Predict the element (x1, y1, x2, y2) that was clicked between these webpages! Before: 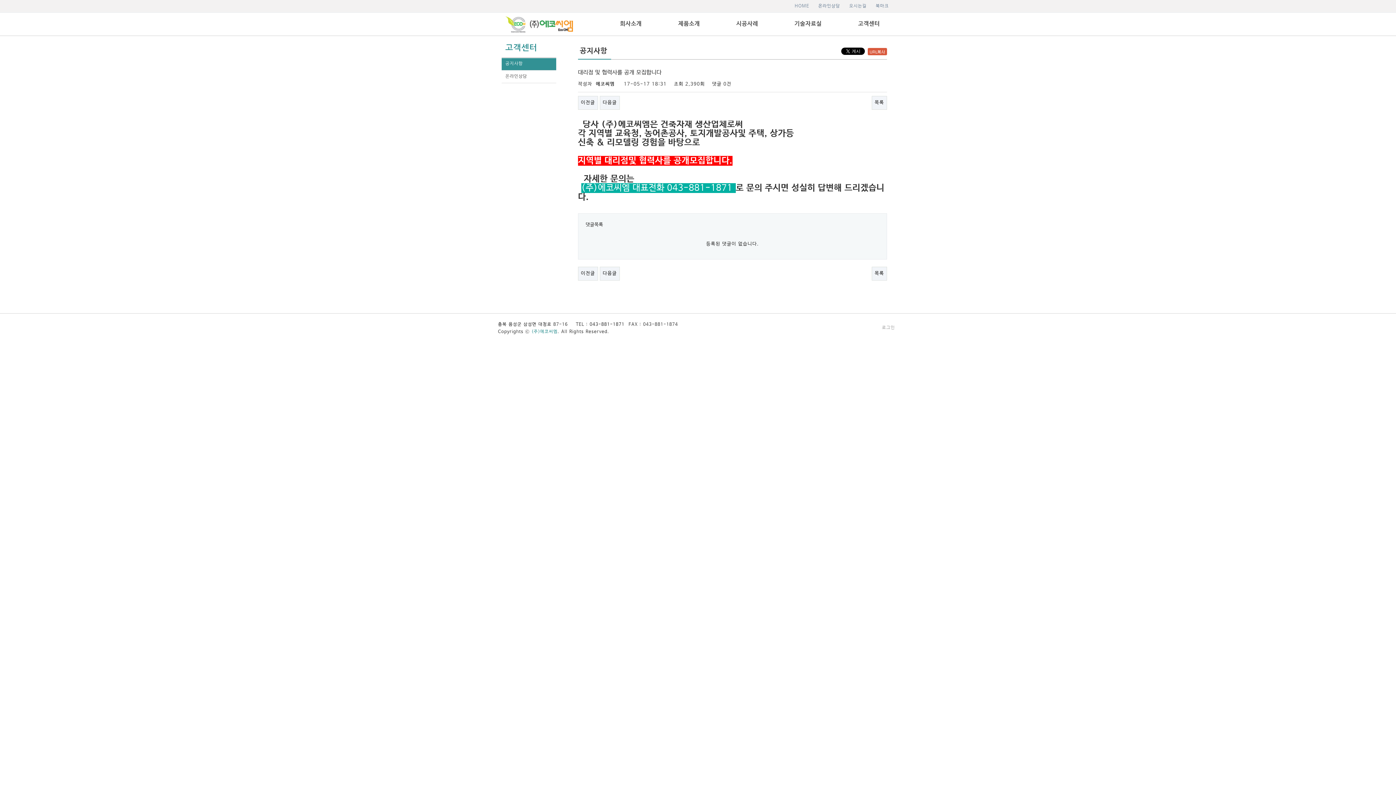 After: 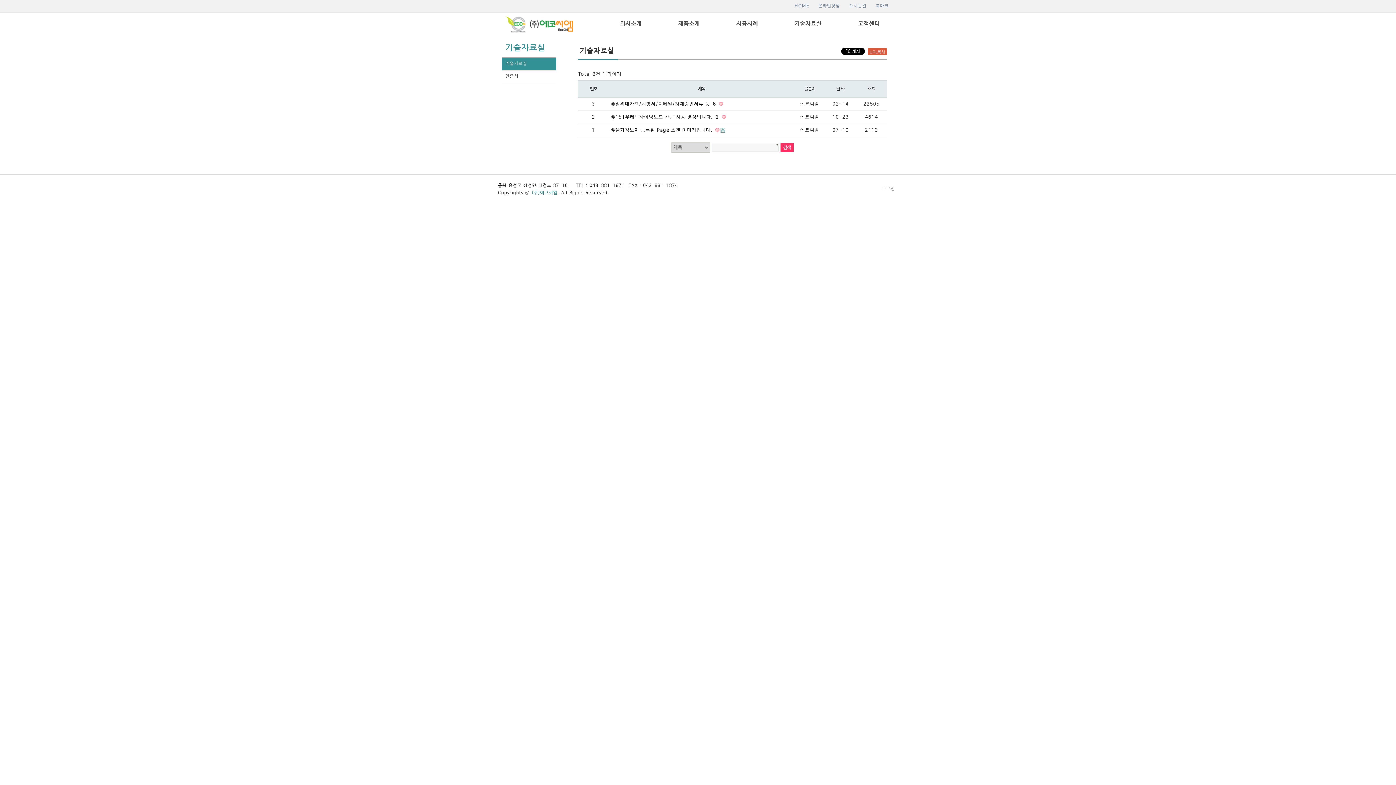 Action: bbox: (776, 14, 840, 33) label: 기술자료실